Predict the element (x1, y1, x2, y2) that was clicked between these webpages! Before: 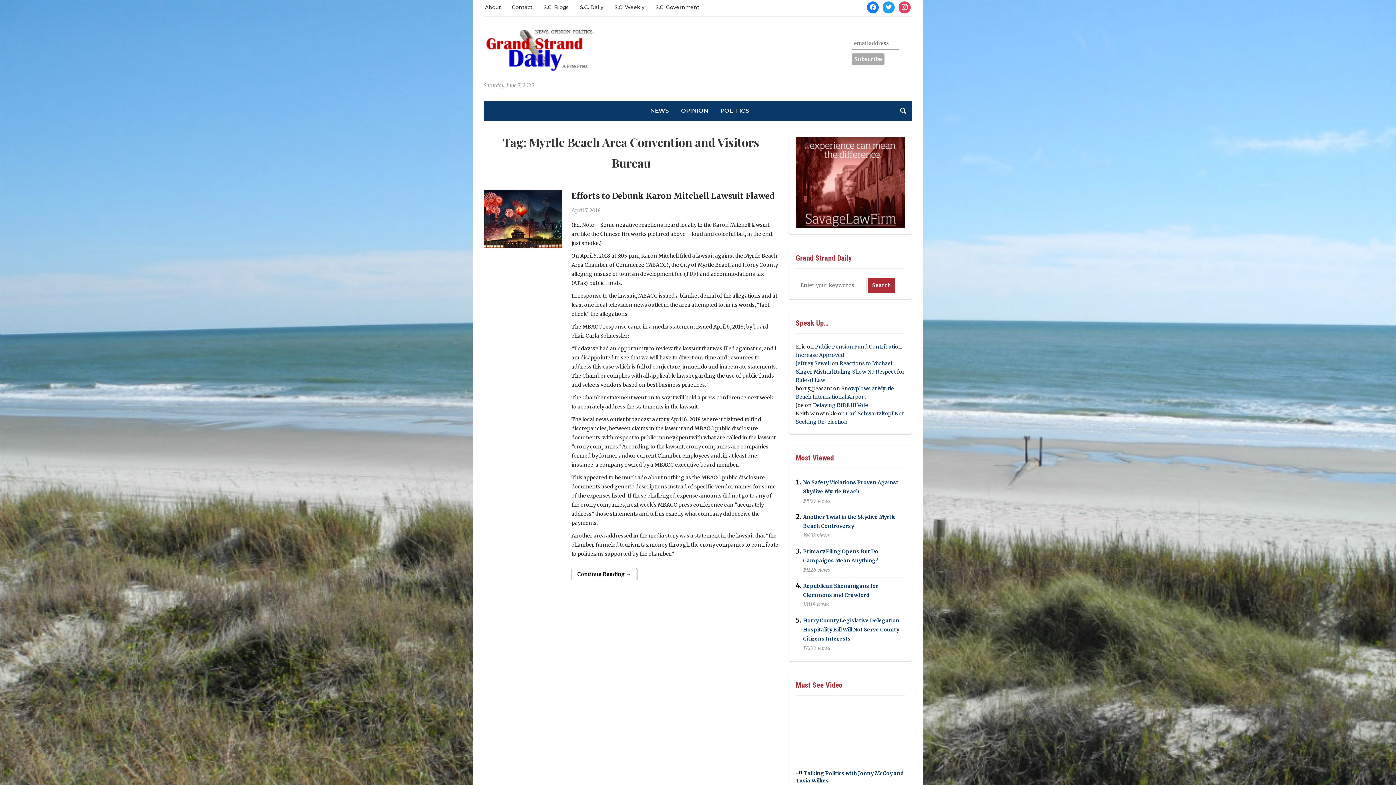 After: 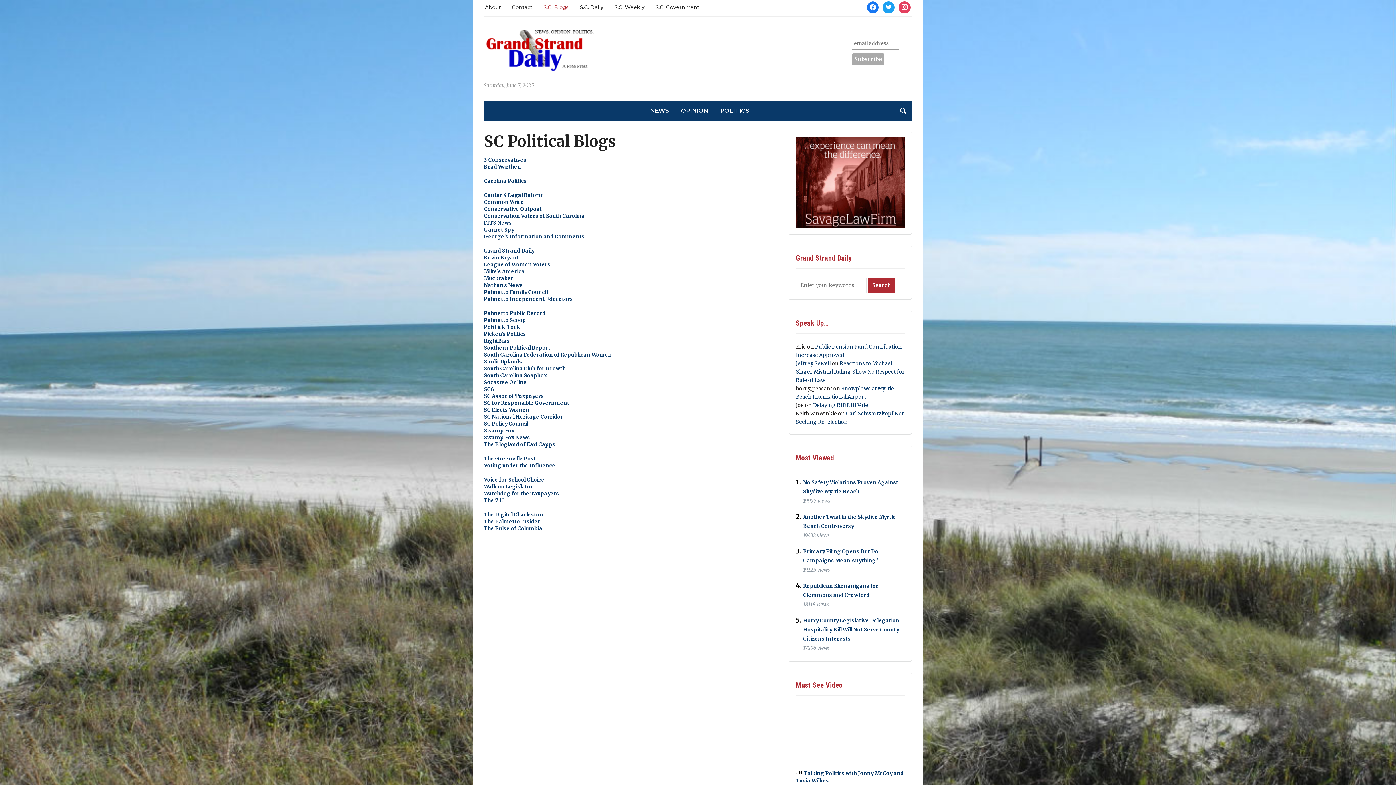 Action: bbox: (543, 0, 569, 13) label: S.C. Blogs